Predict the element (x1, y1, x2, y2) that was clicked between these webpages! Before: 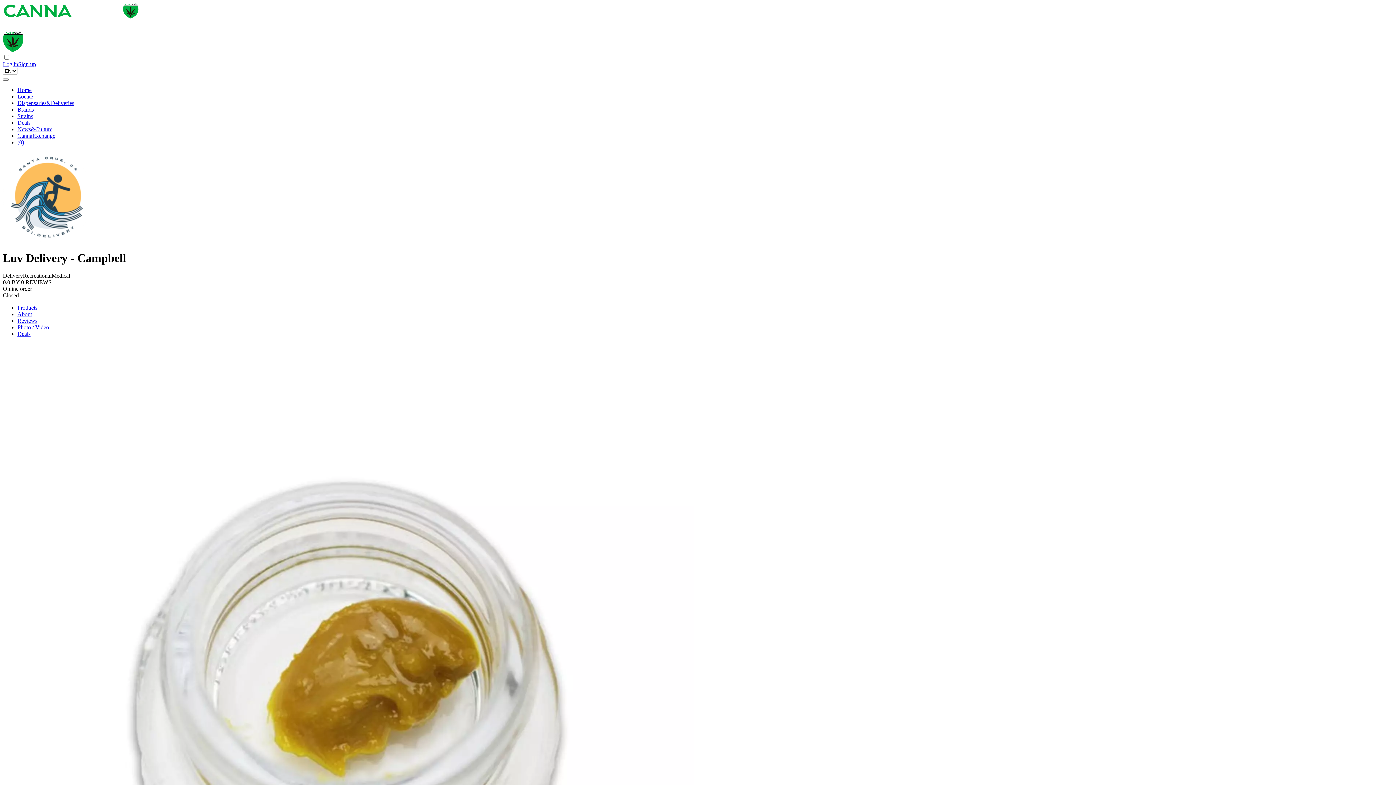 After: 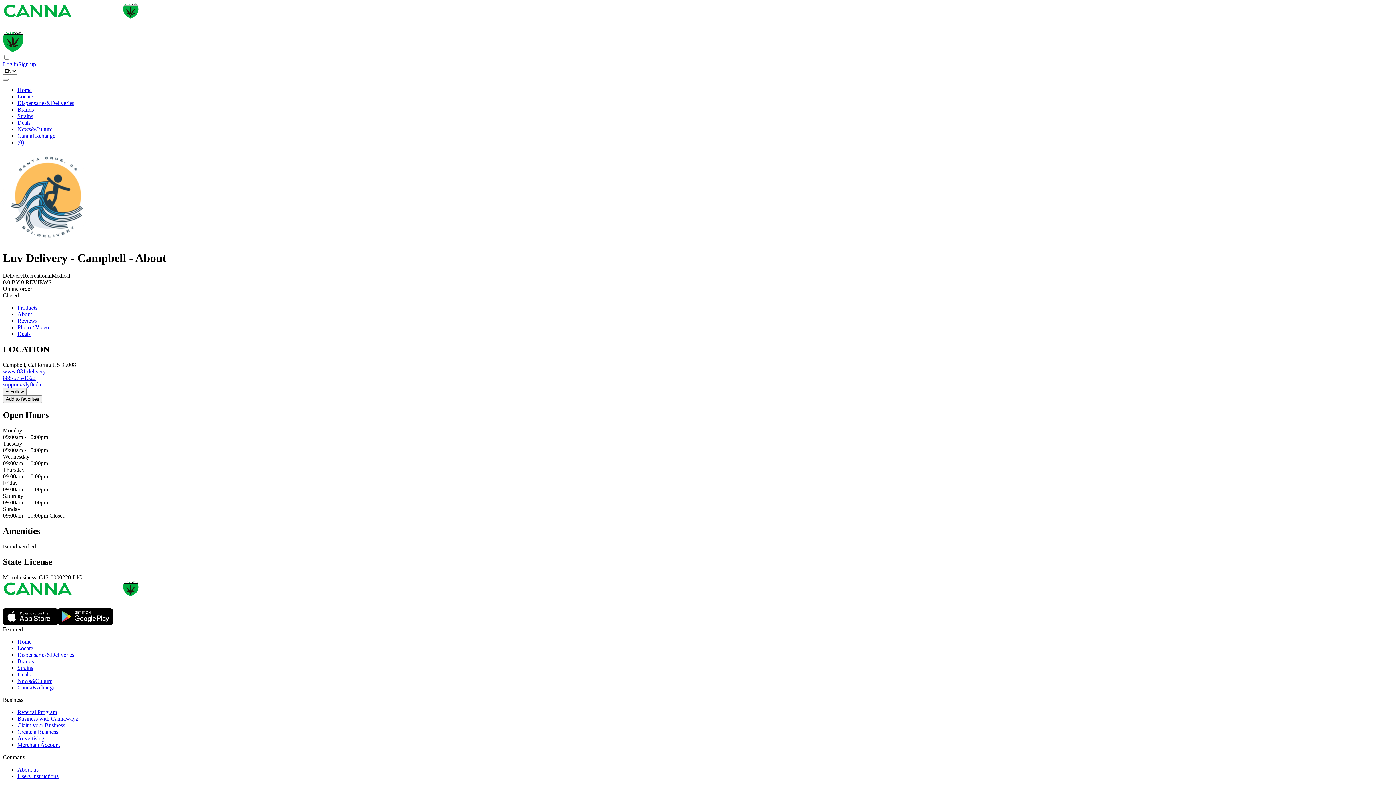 Action: bbox: (17, 311, 32, 317) label: About